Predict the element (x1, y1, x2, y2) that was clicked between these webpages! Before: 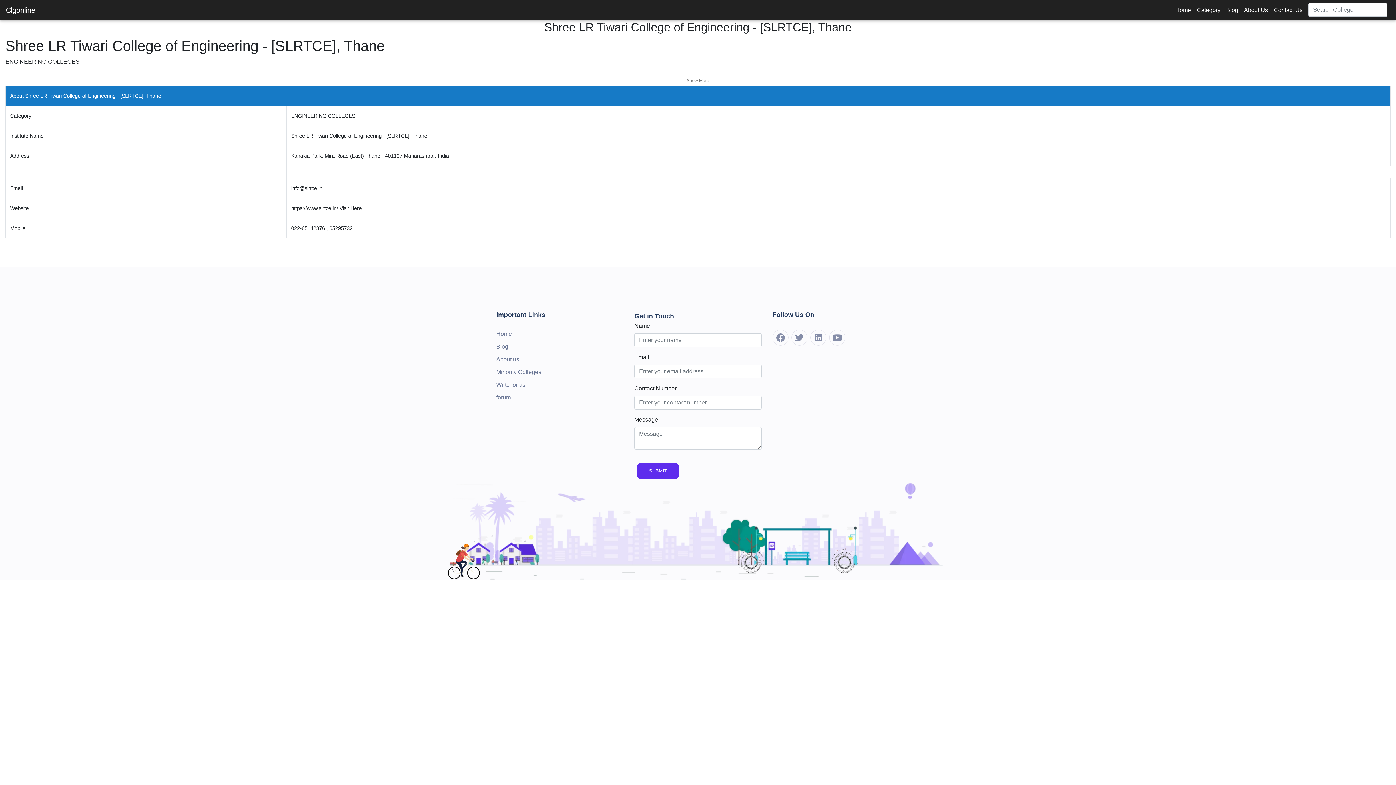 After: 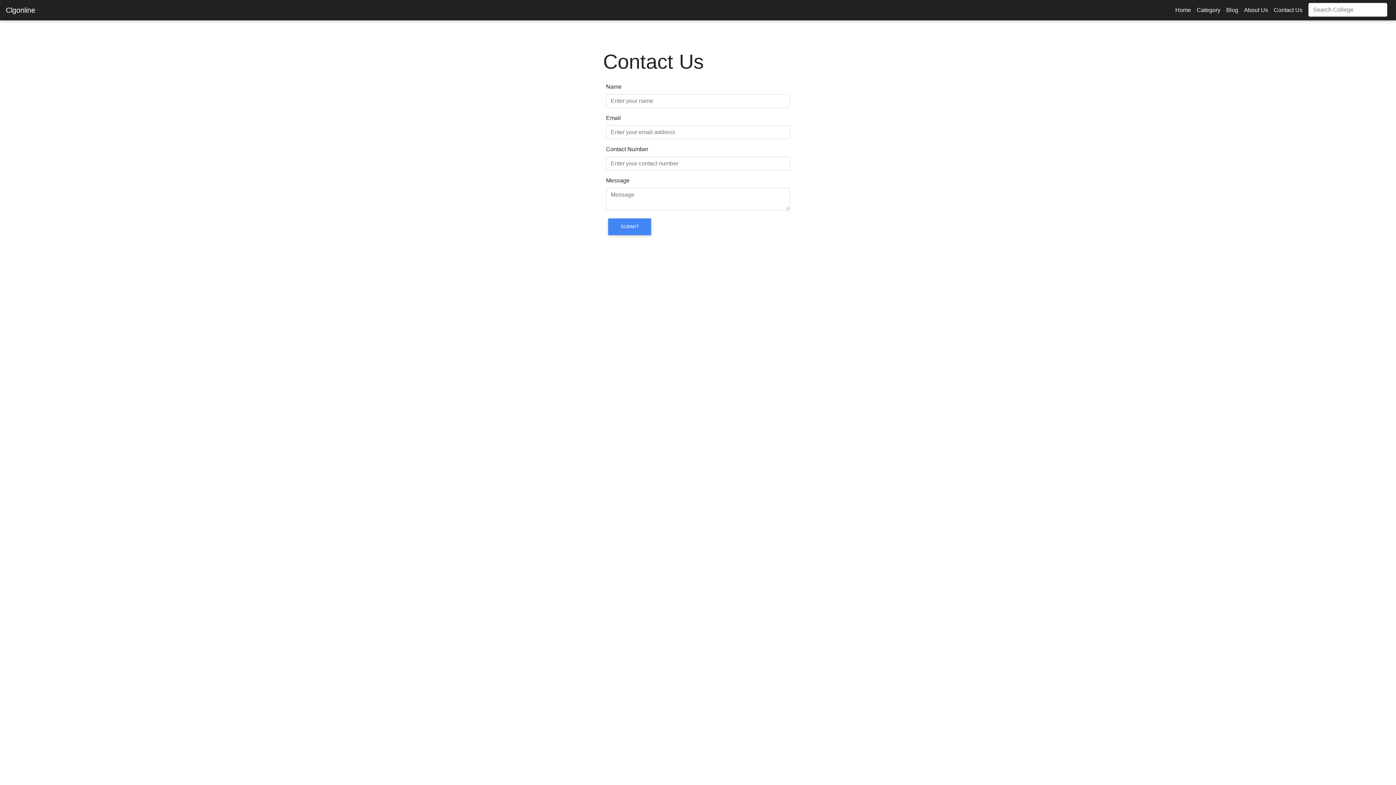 Action: label: SUBMIT bbox: (636, 462, 679, 479)